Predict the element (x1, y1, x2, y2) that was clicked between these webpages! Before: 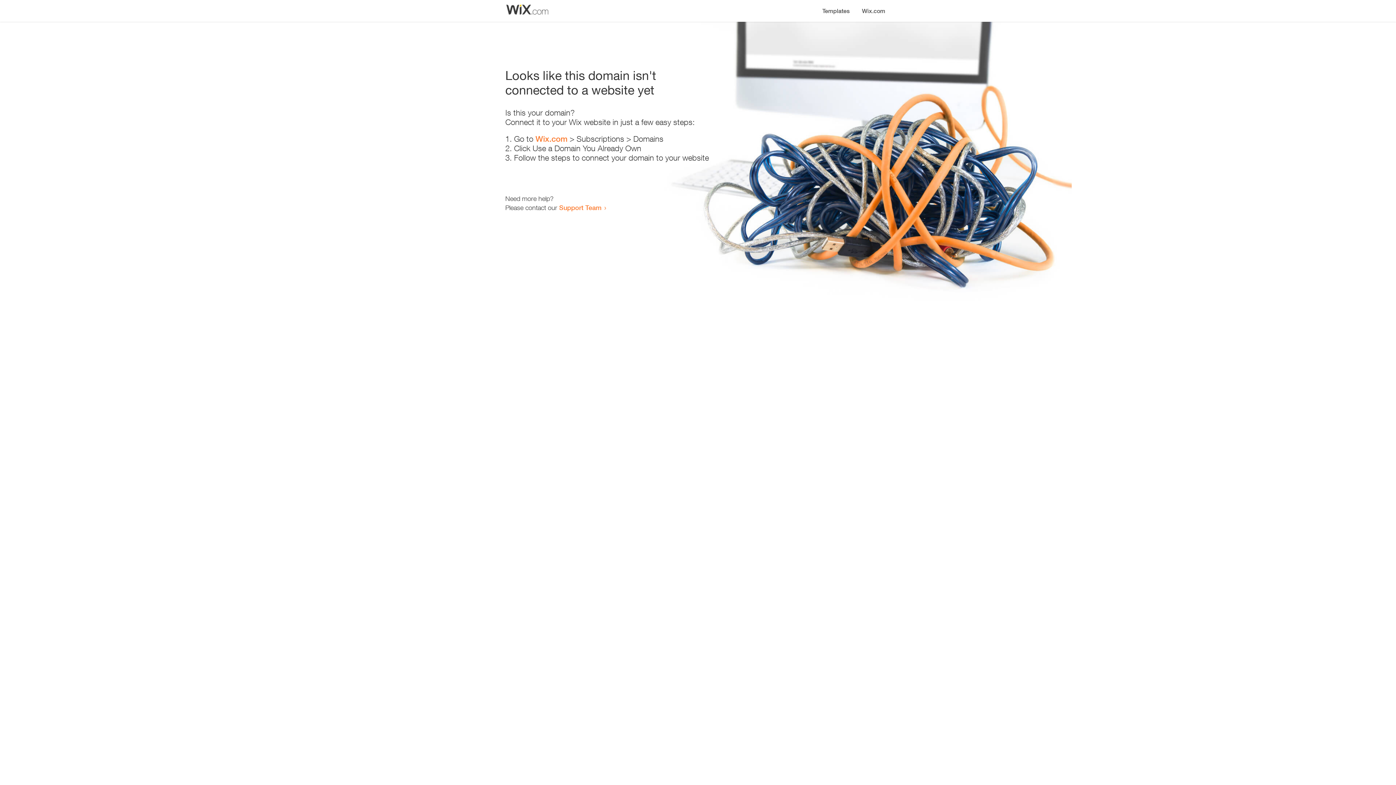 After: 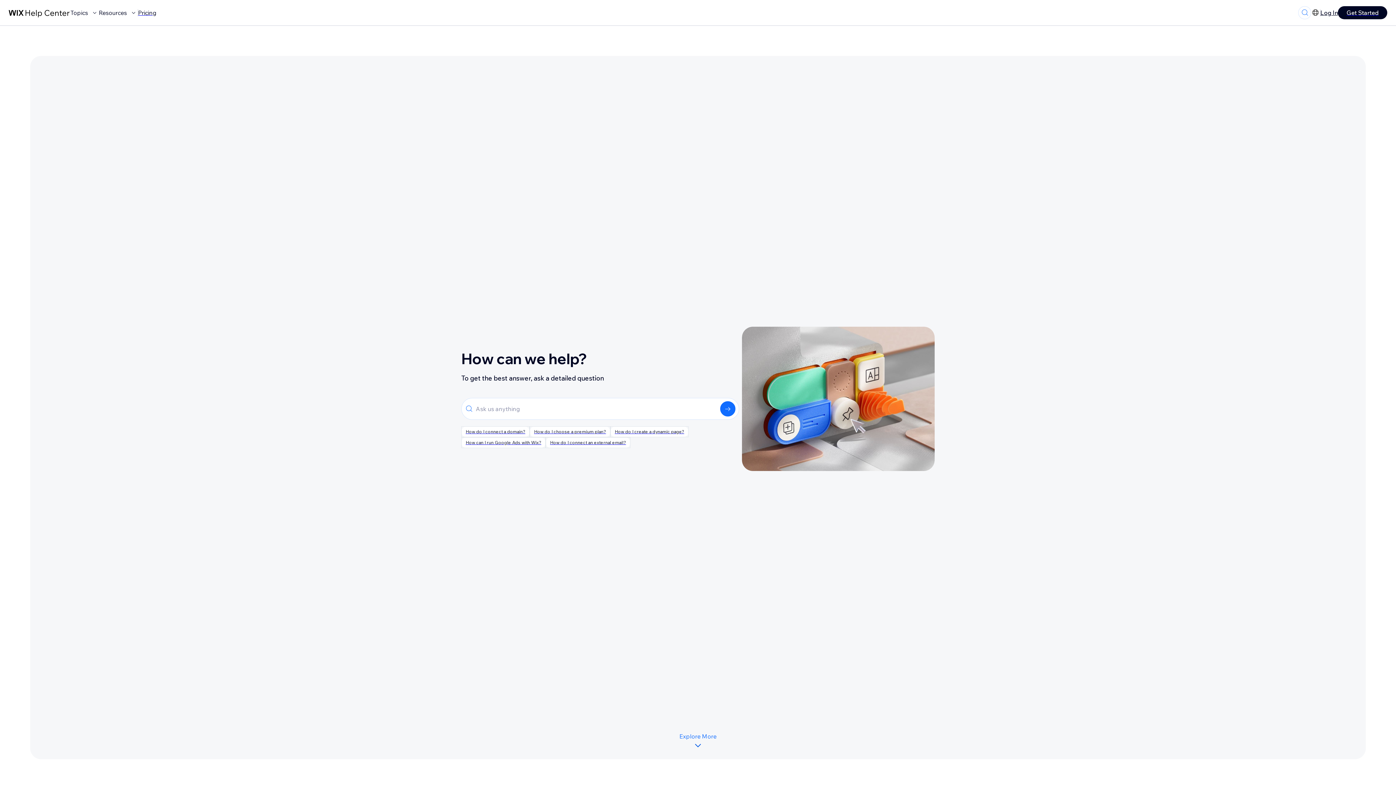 Action: label: Support Team bbox: (559, 203, 601, 211)